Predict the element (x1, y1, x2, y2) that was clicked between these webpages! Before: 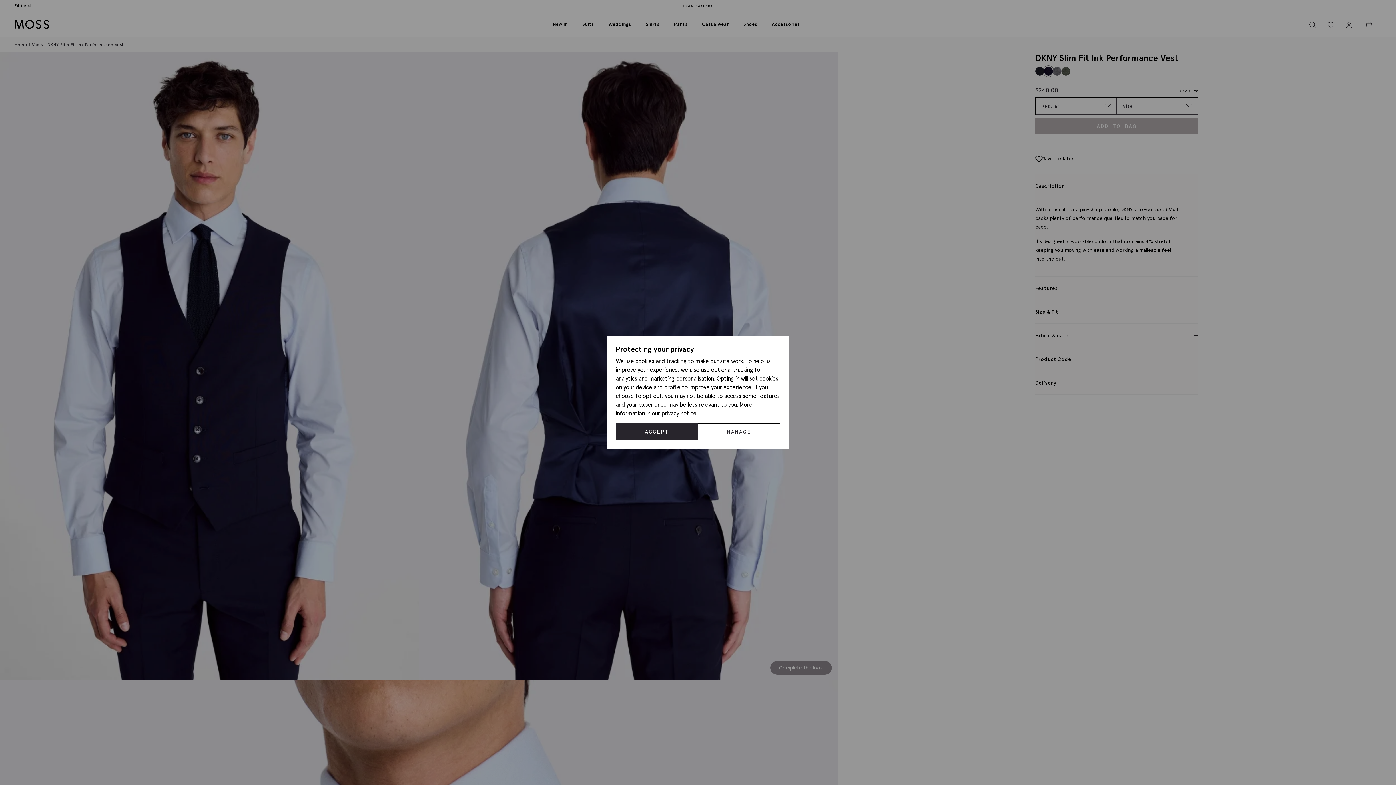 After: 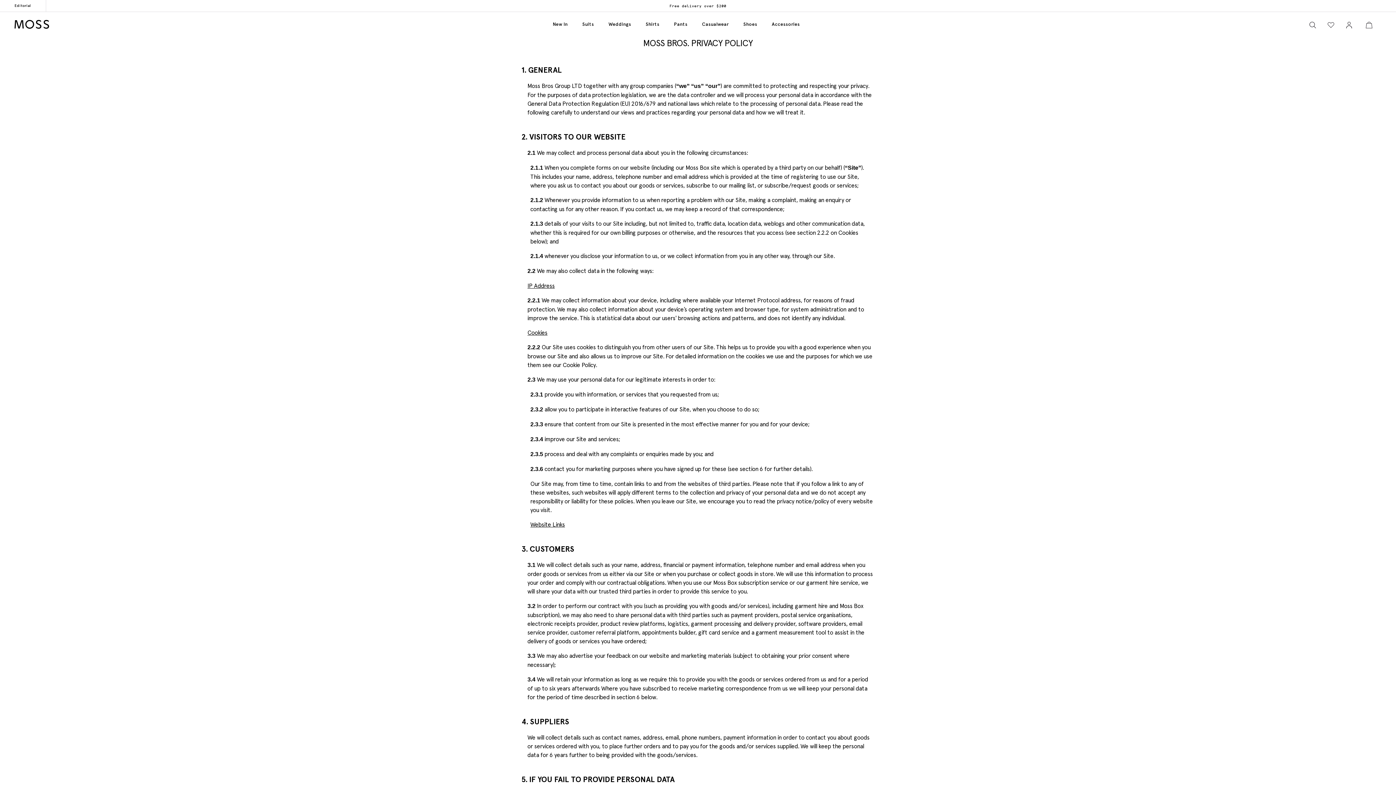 Action: bbox: (661, 409, 696, 417) label: privacy notice